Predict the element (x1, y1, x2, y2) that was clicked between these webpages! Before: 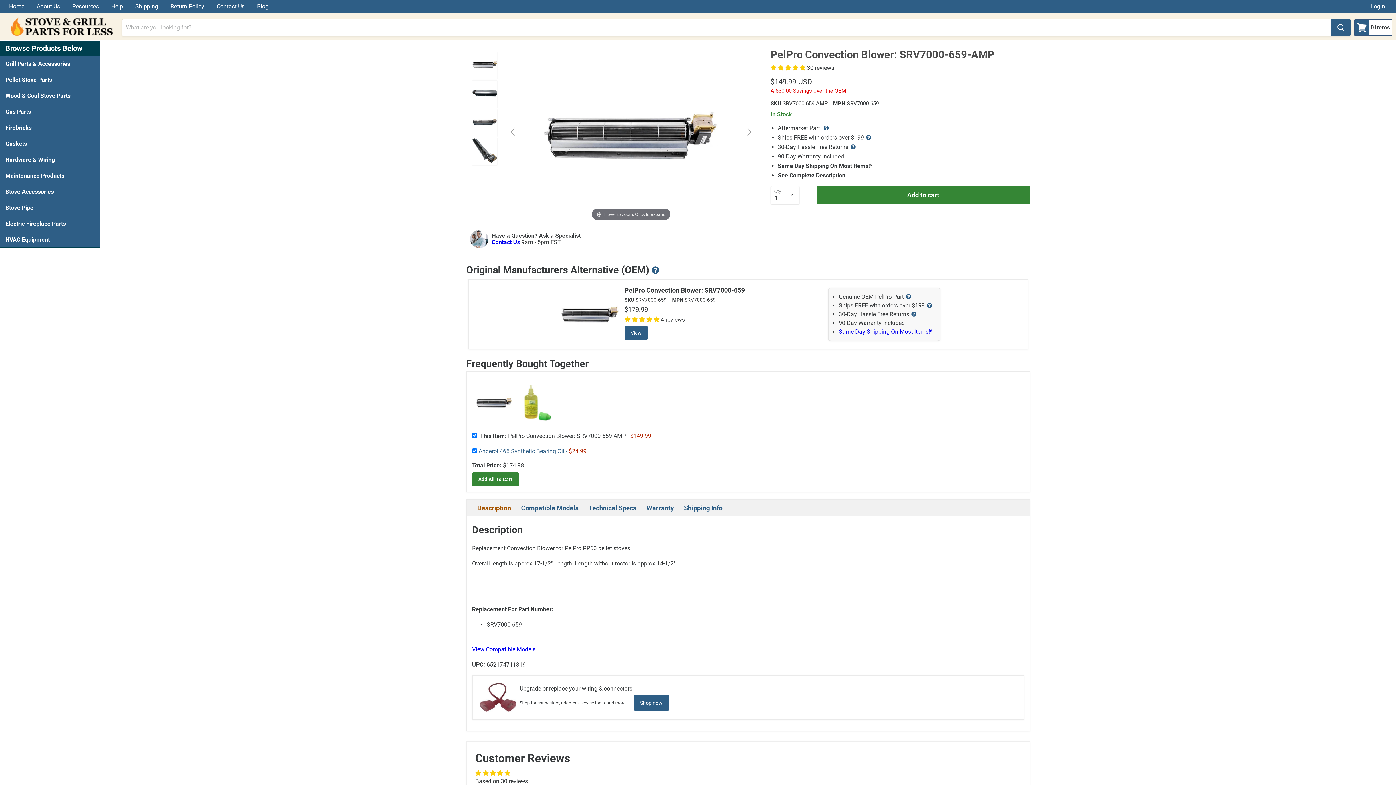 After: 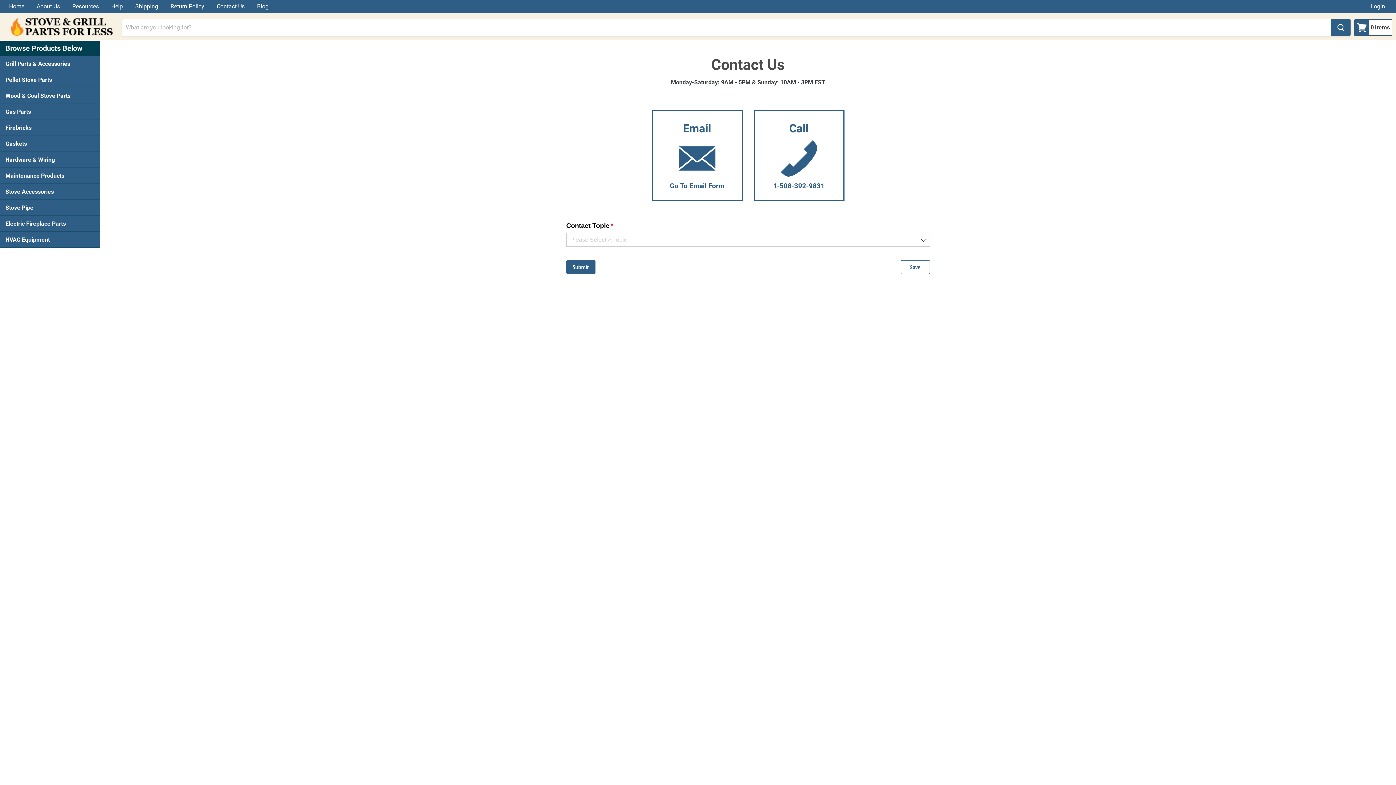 Action: label: Contact Us bbox: (211, 1, 250, 11)